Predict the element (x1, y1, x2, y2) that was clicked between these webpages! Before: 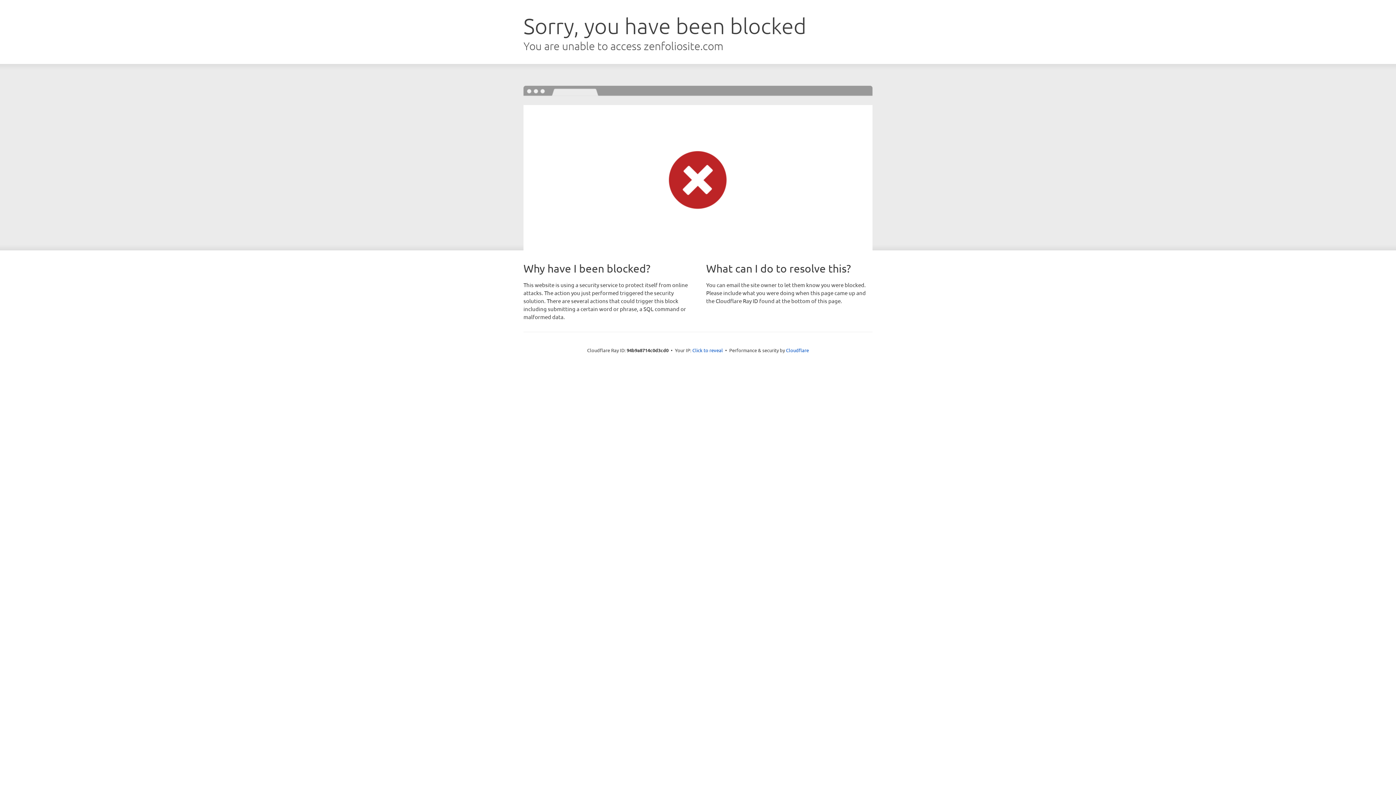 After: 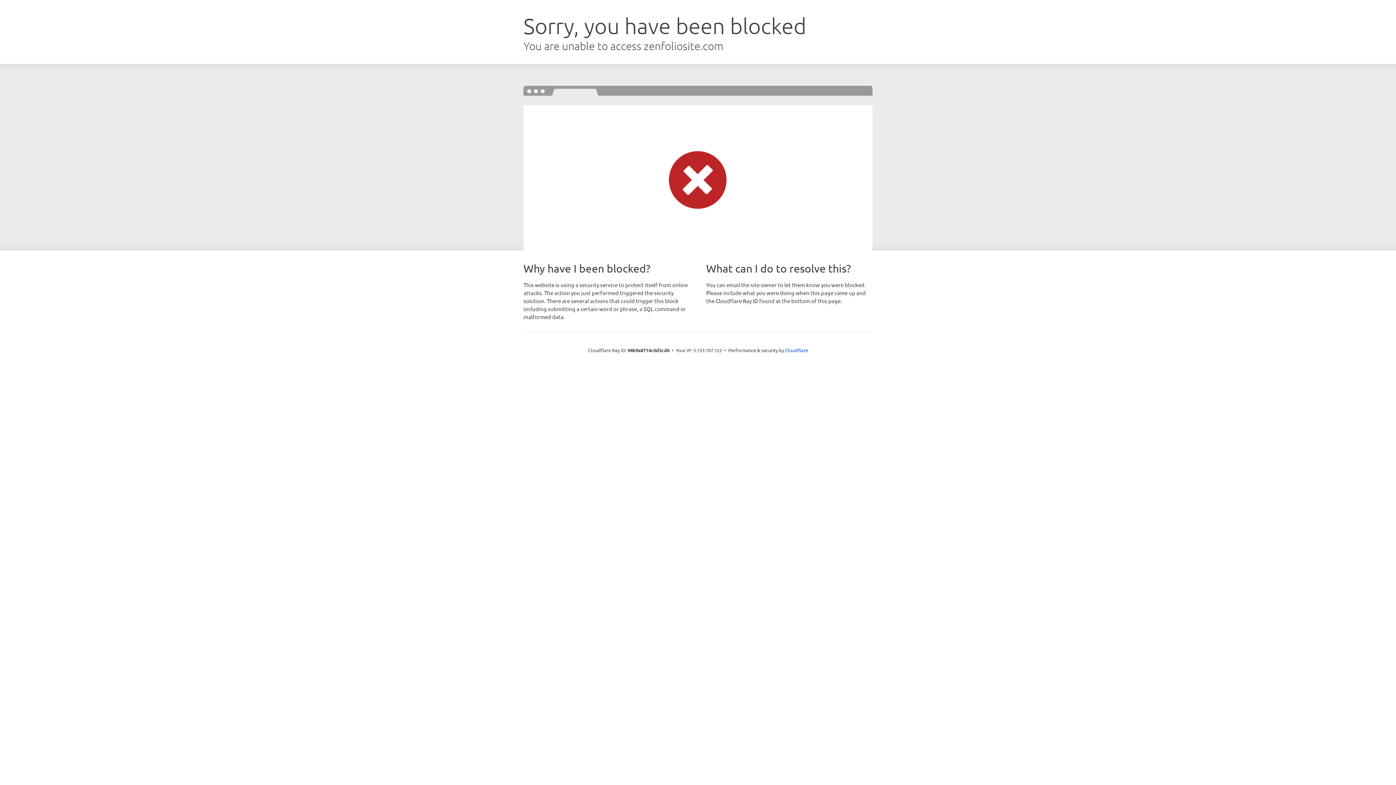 Action: label: Click to reveal bbox: (692, 346, 723, 353)